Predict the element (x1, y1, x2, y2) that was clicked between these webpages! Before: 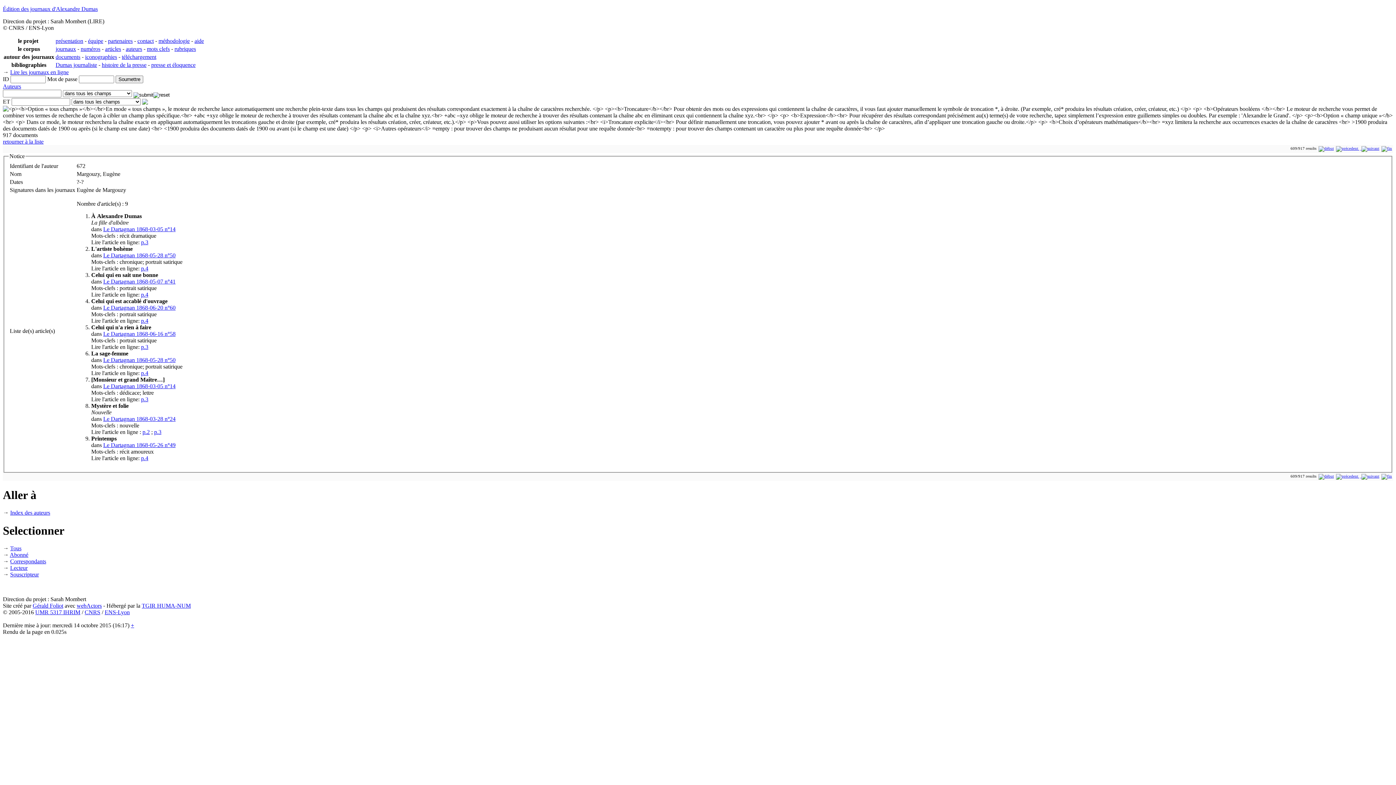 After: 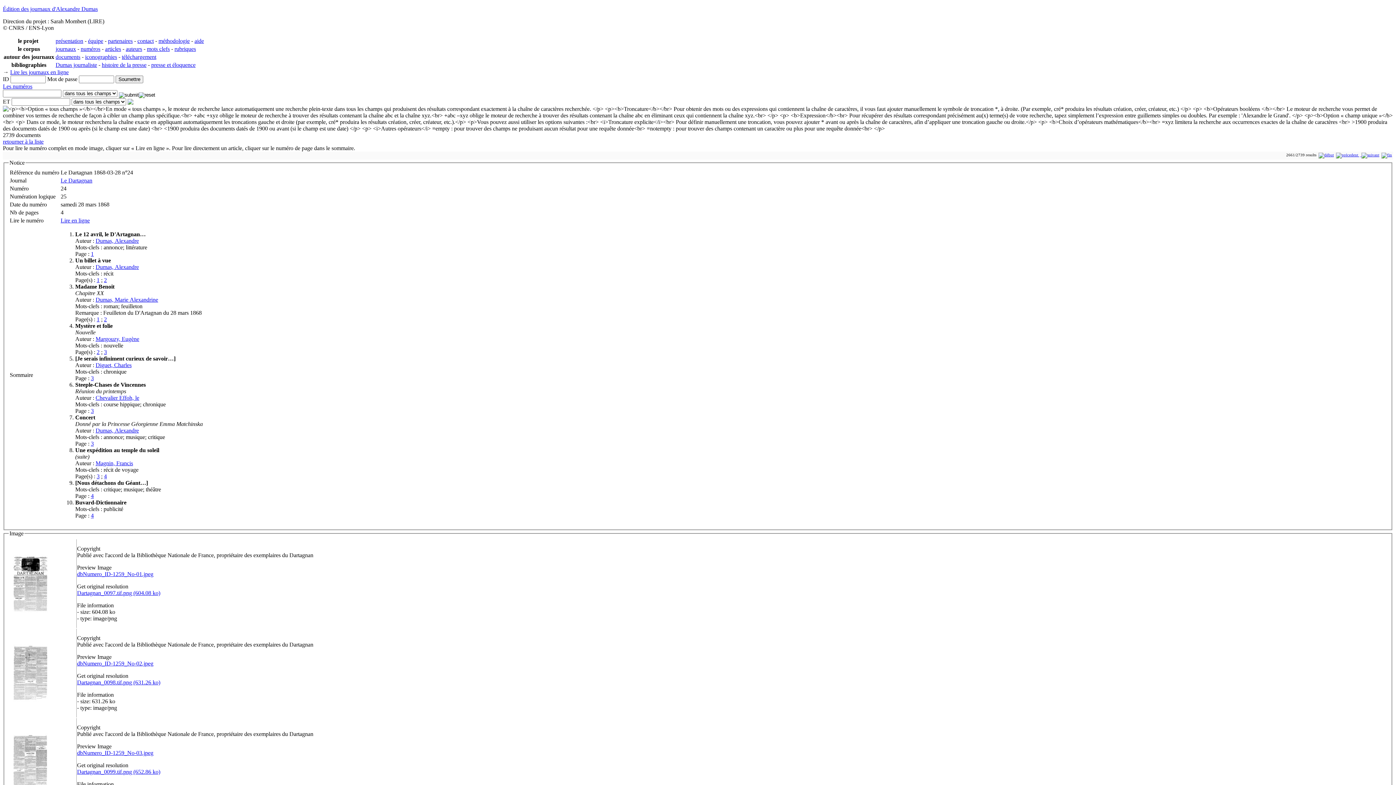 Action: bbox: (103, 415, 175, 422) label: Le Dartagnan 1868-03-28 n°24